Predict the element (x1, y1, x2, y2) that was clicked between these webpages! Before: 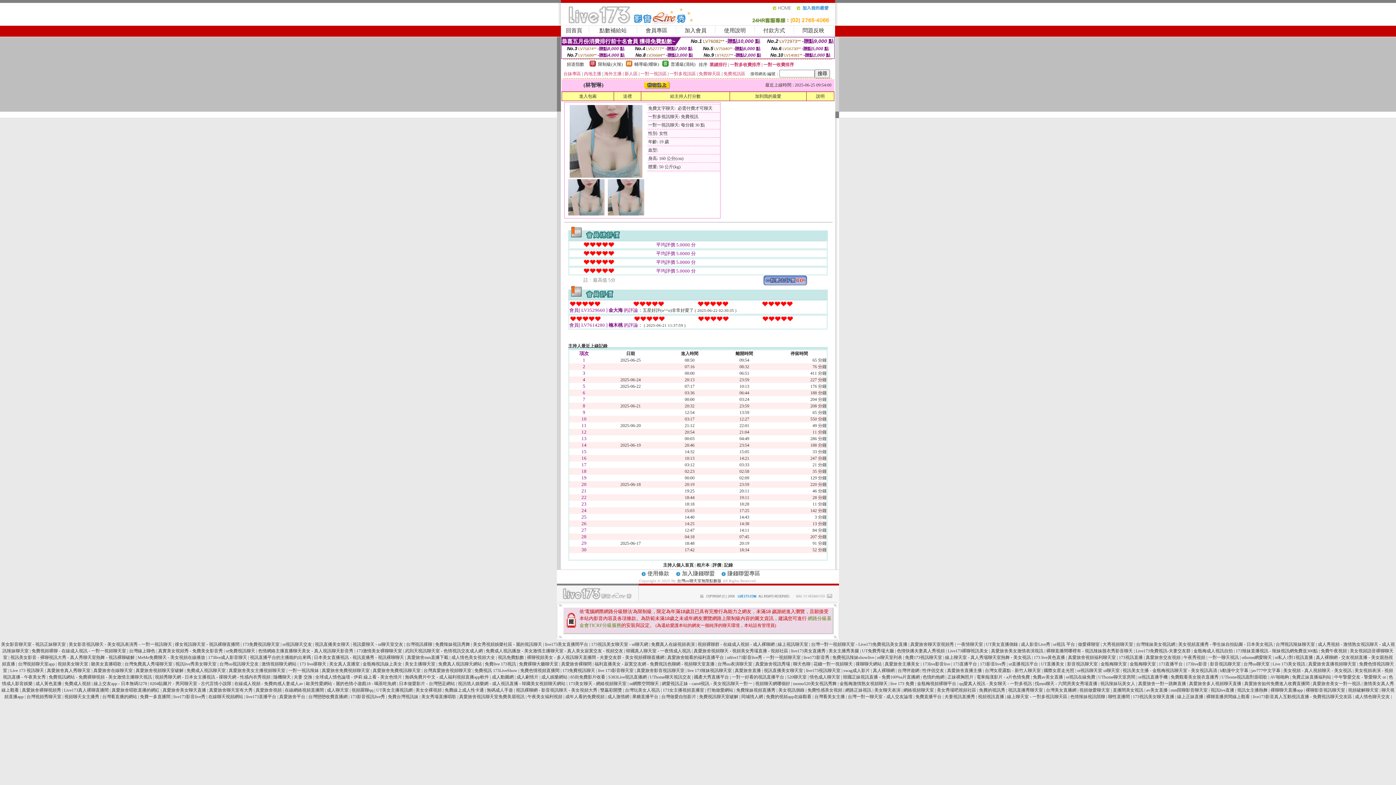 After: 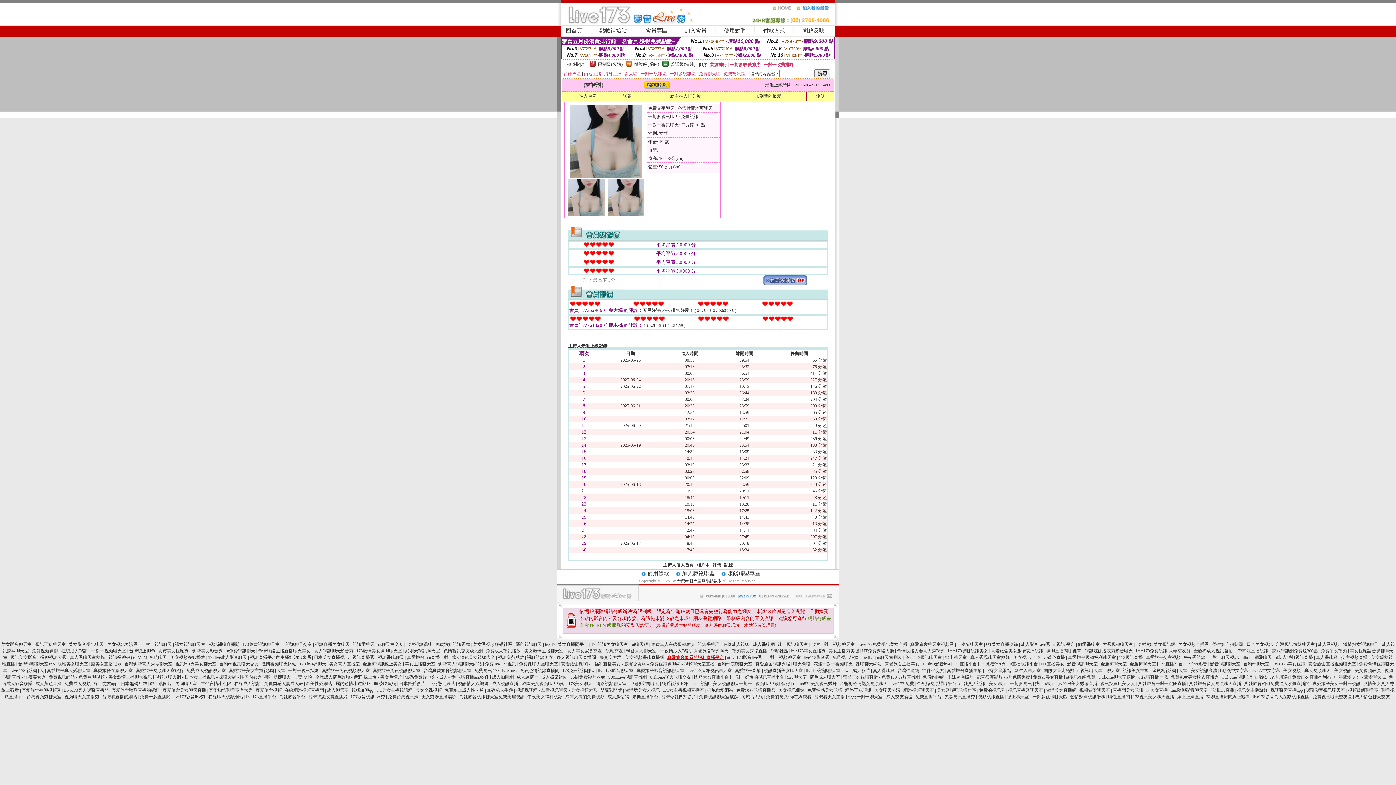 Action: bbox: (667, 655, 724, 660) label: 真愛旅舍能看的福利直播平台